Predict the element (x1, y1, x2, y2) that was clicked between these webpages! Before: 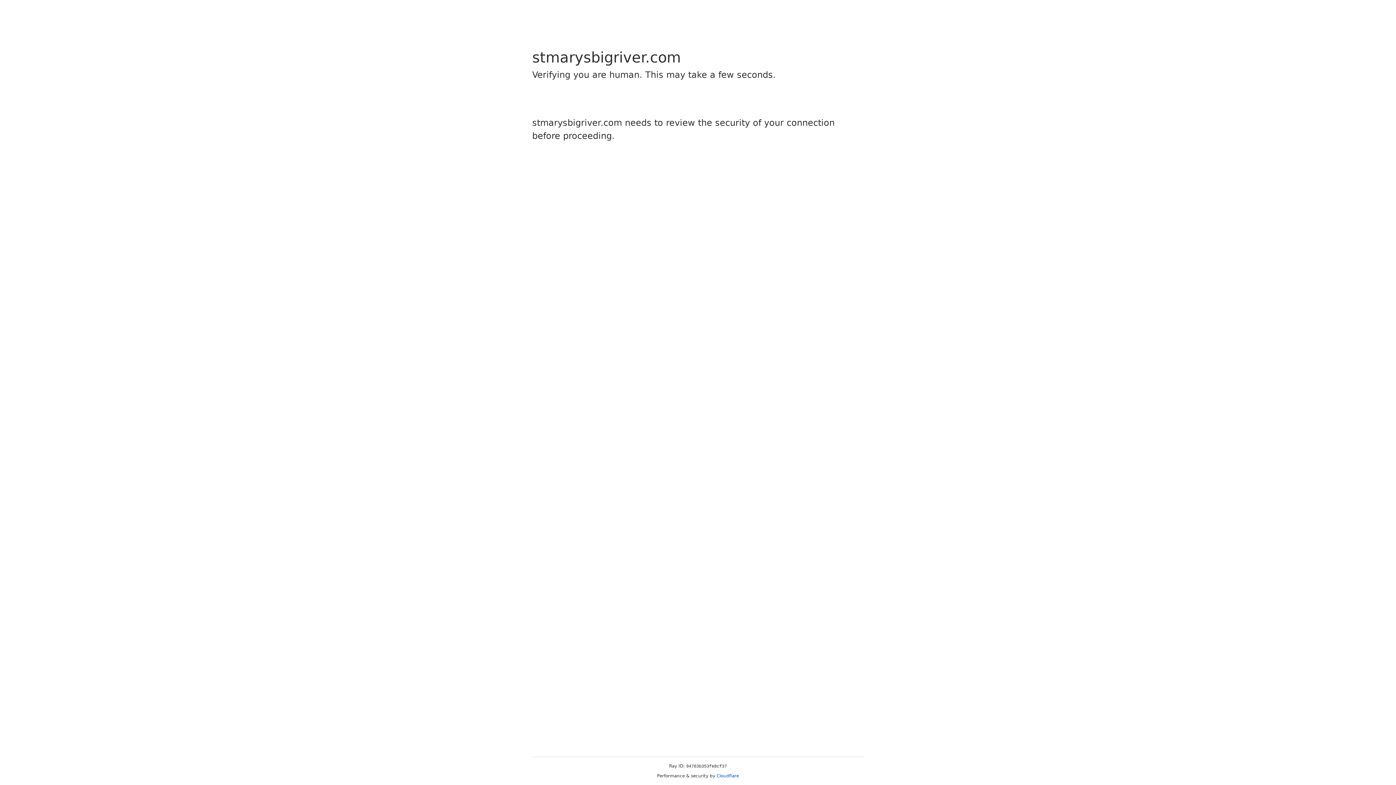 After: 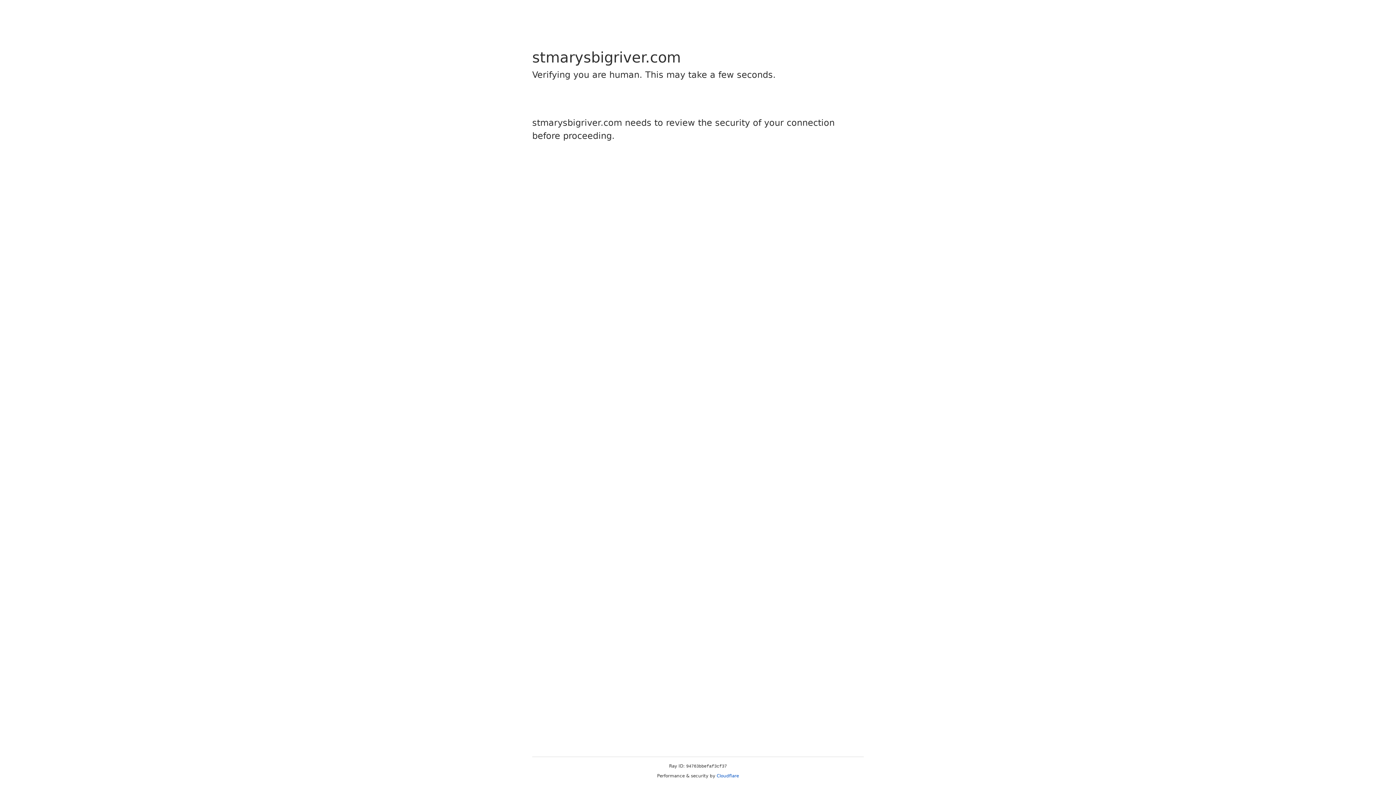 Action: label: Cloudflare bbox: (716, 773, 739, 778)